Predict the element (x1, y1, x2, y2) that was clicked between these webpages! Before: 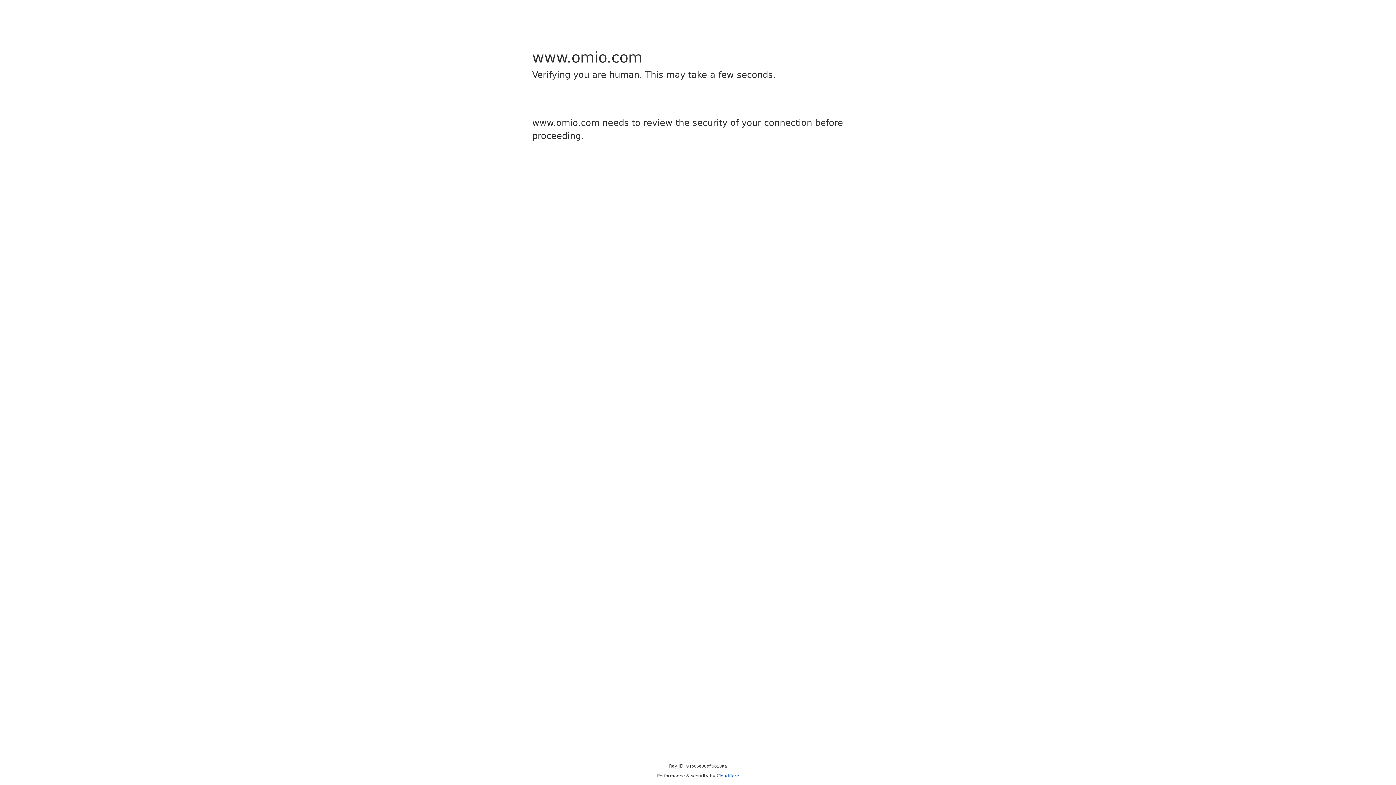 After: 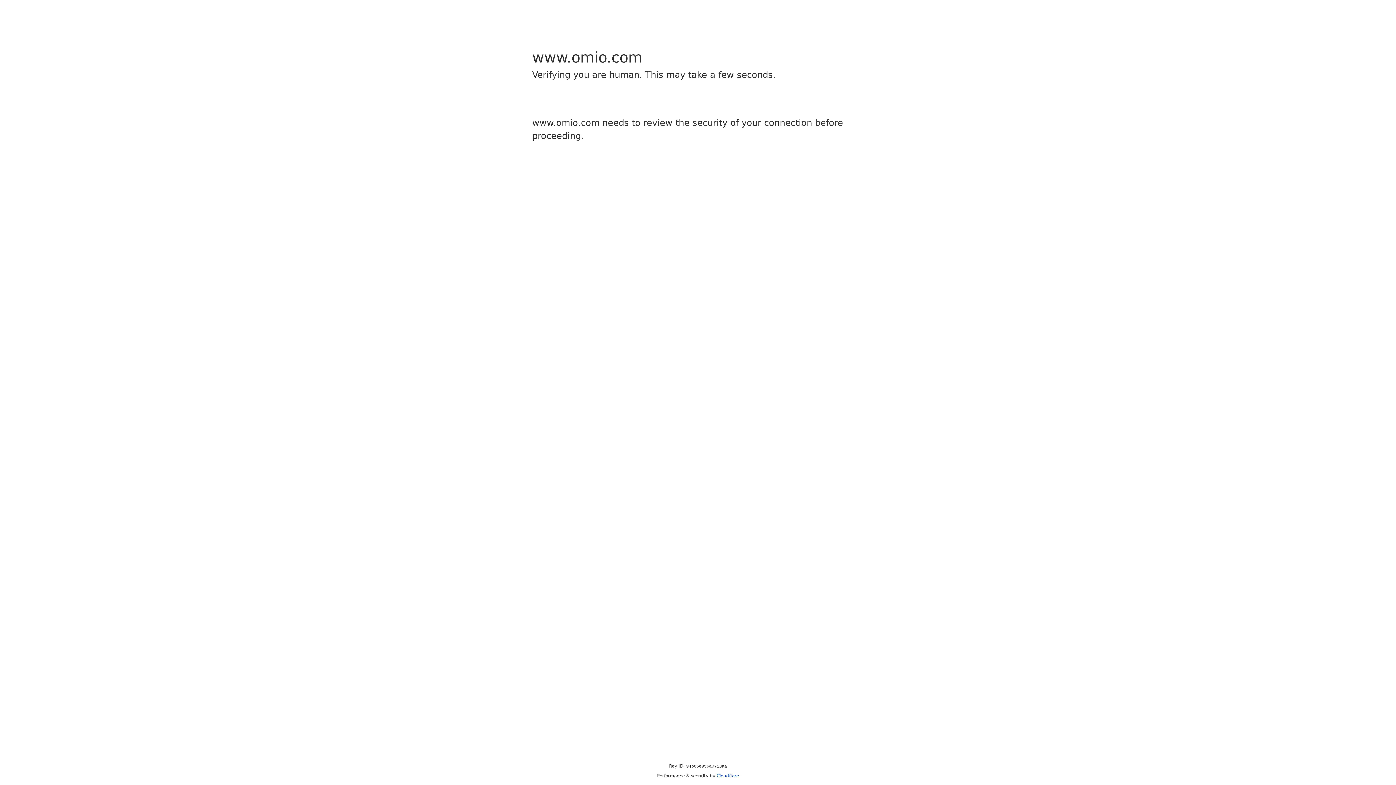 Action: label: Cloudflare bbox: (716, 773, 739, 778)